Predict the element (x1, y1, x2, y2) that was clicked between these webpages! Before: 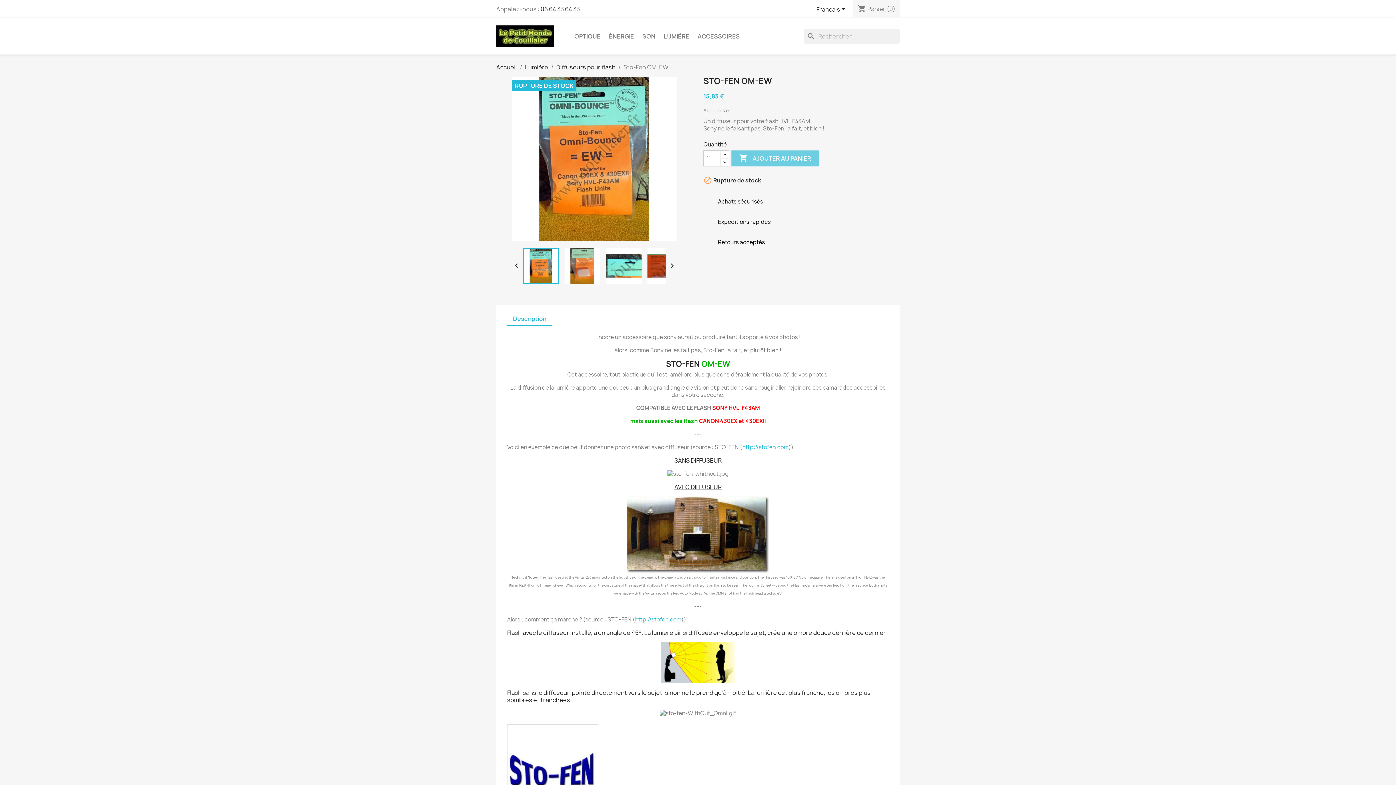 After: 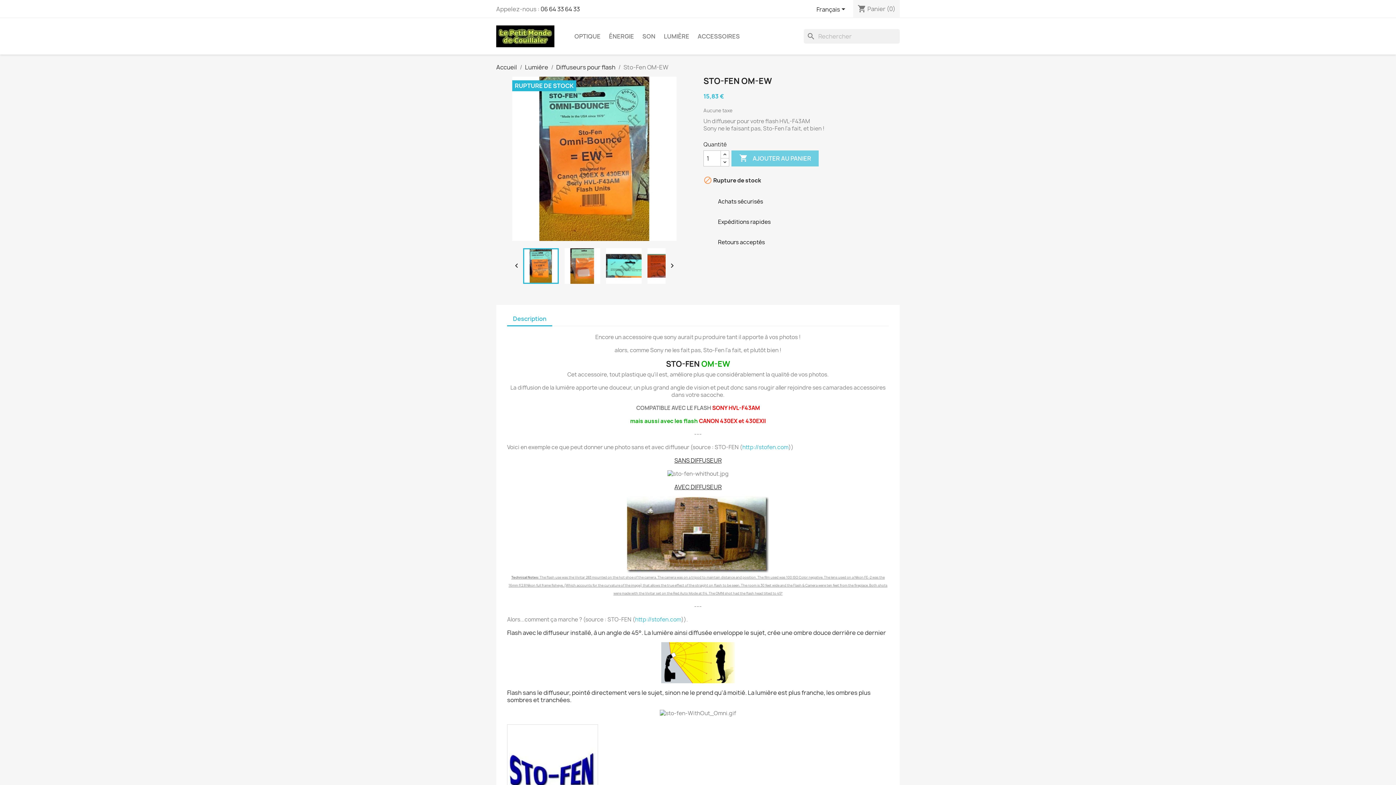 Action: label: http://stofen.com bbox: (742, 443, 788, 451)